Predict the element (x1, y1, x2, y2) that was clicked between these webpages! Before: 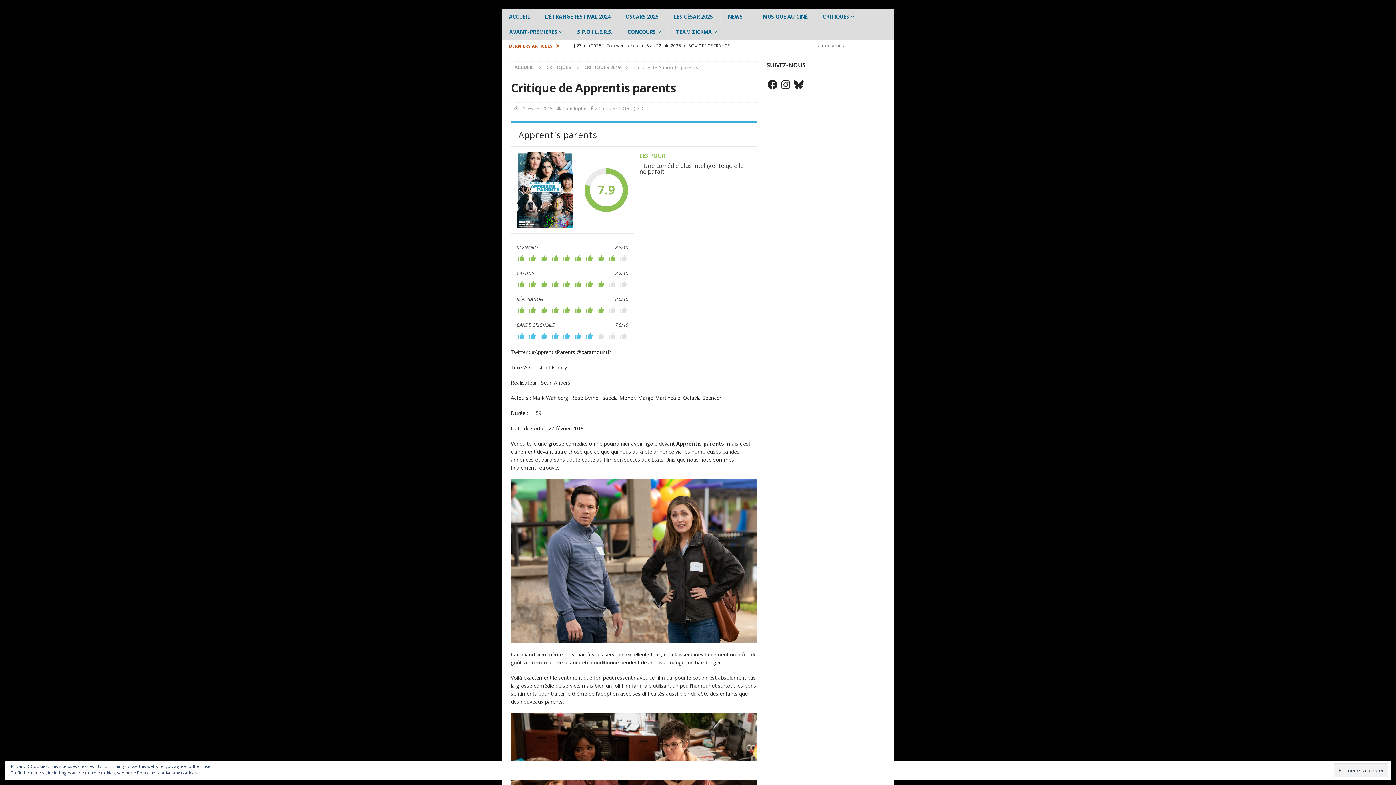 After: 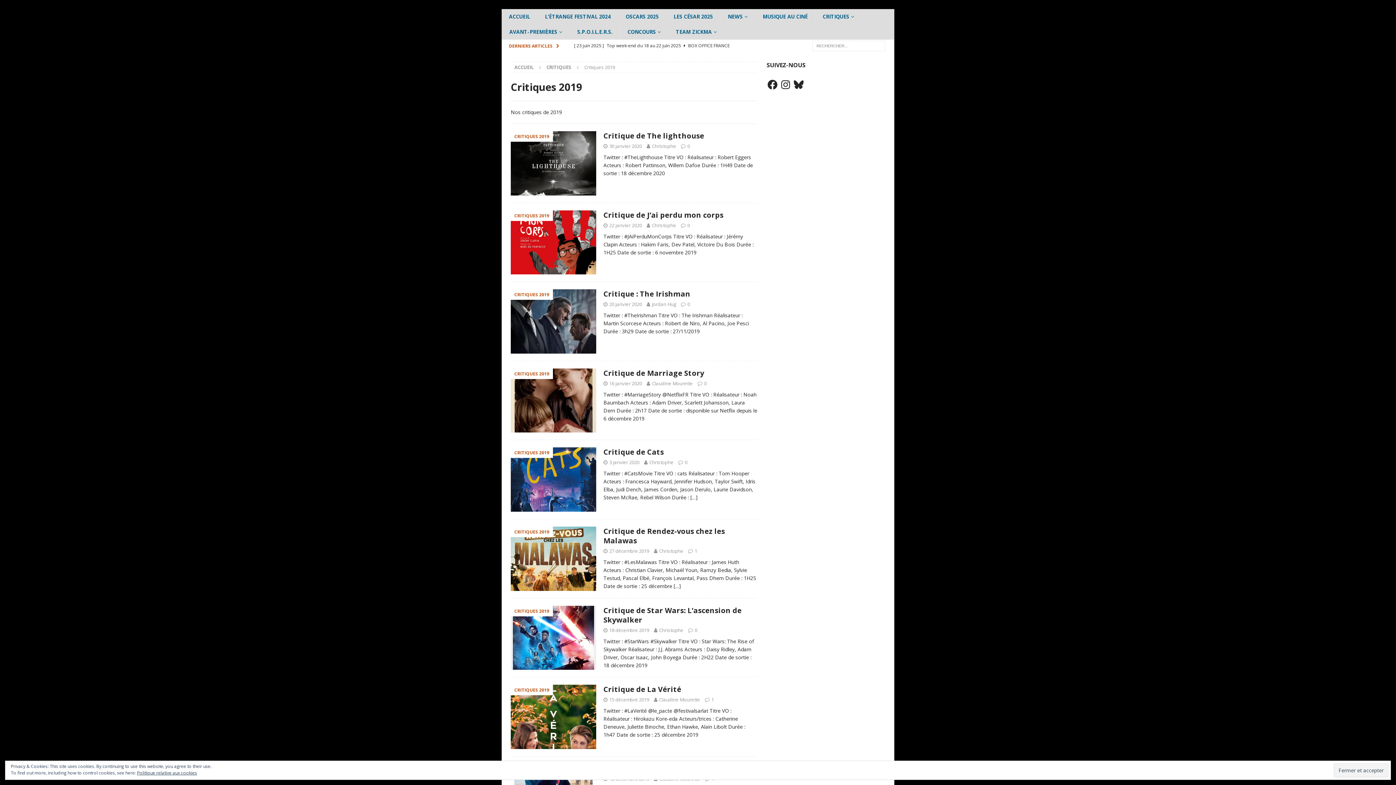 Action: label: Critiques 2019 bbox: (598, 105, 629, 111)